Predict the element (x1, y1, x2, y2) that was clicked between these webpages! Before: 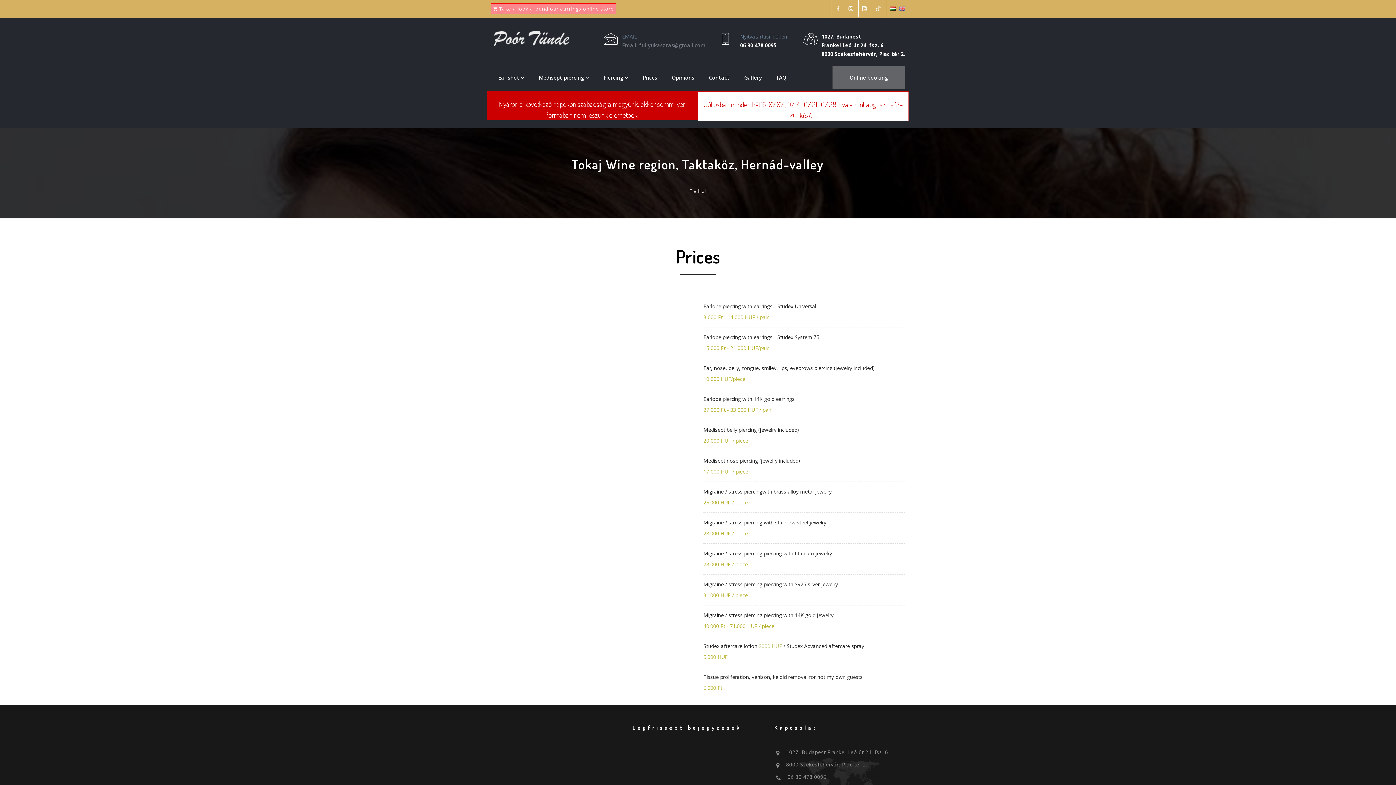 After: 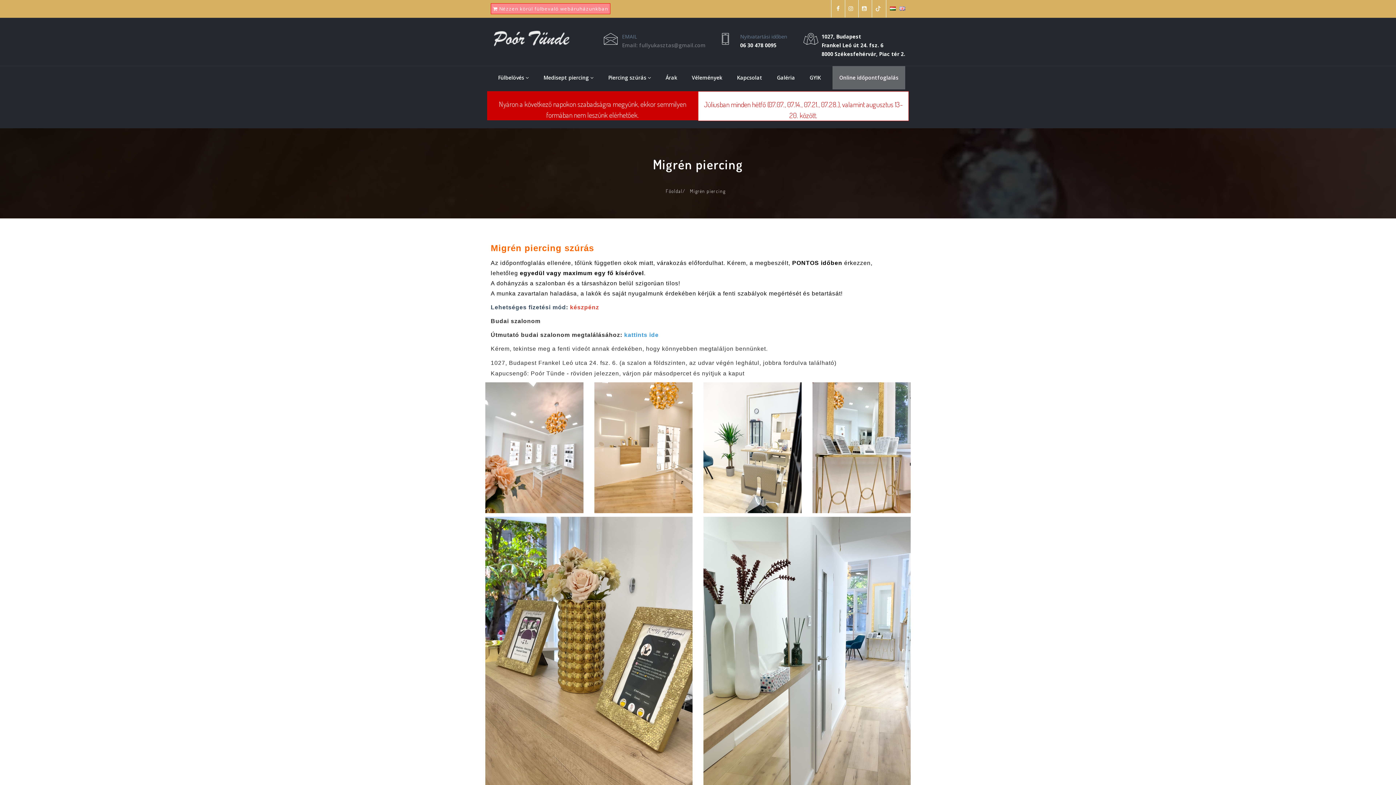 Action: label: Migraine / stress piercing with stainless steel jewelry bbox: (703, 519, 826, 526)